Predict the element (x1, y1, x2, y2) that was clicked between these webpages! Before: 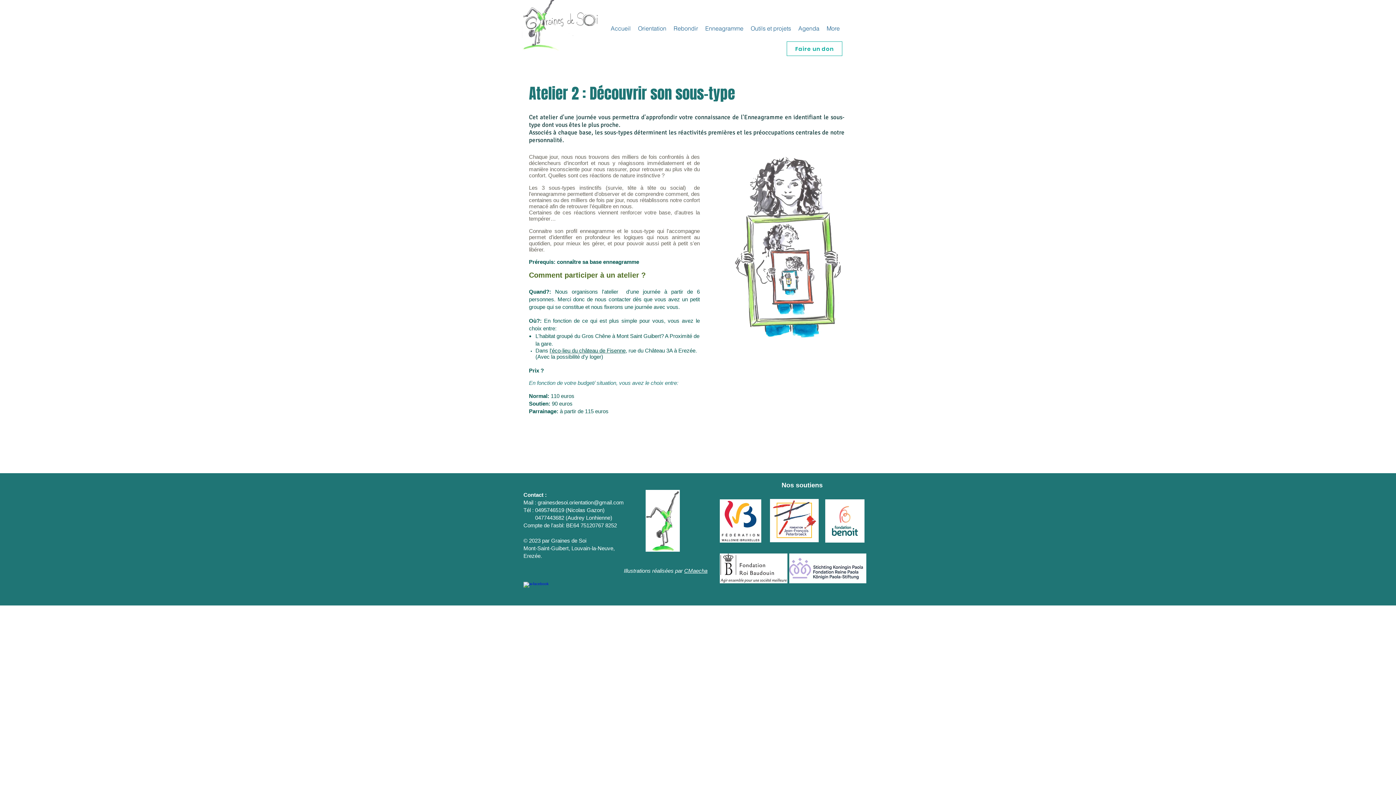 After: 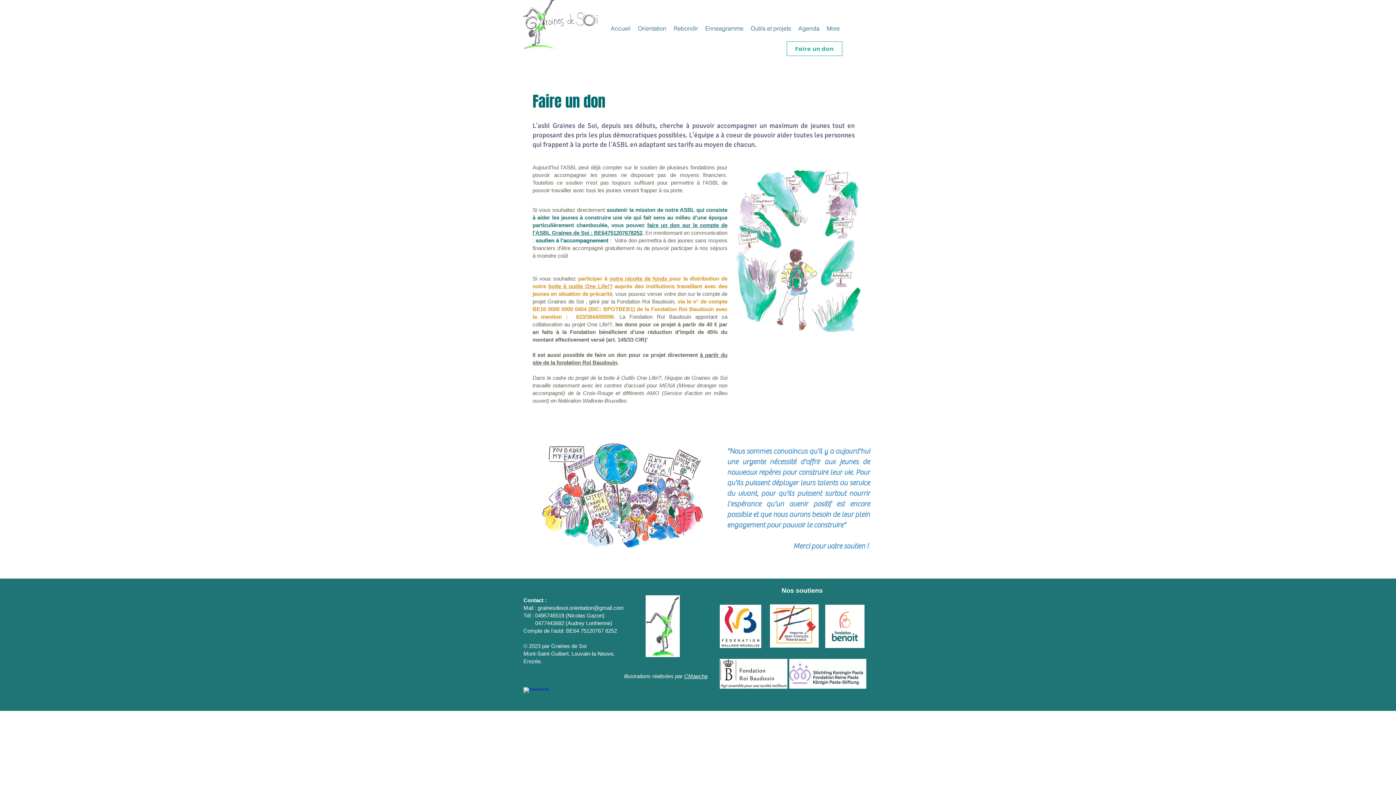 Action: label: Faire un don bbox: (786, 41, 842, 56)